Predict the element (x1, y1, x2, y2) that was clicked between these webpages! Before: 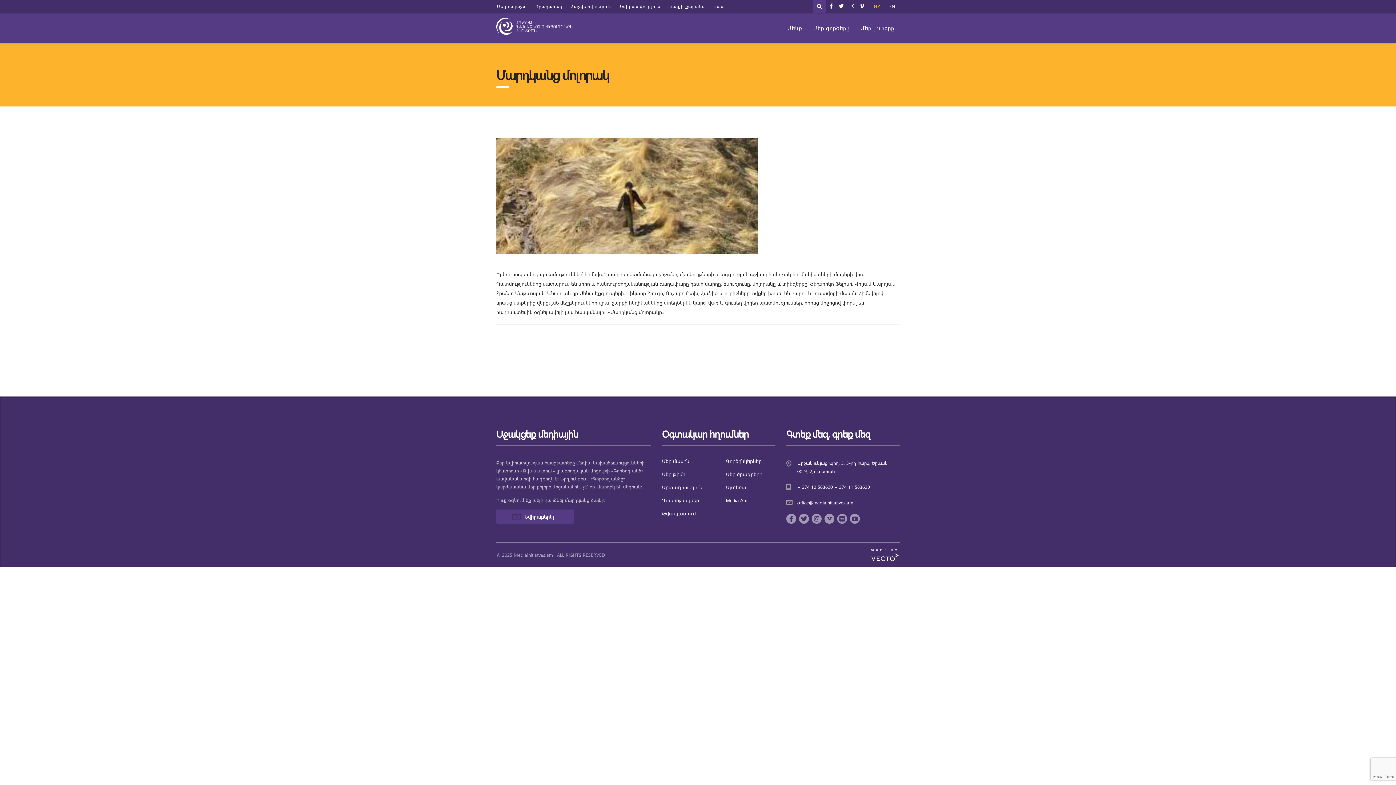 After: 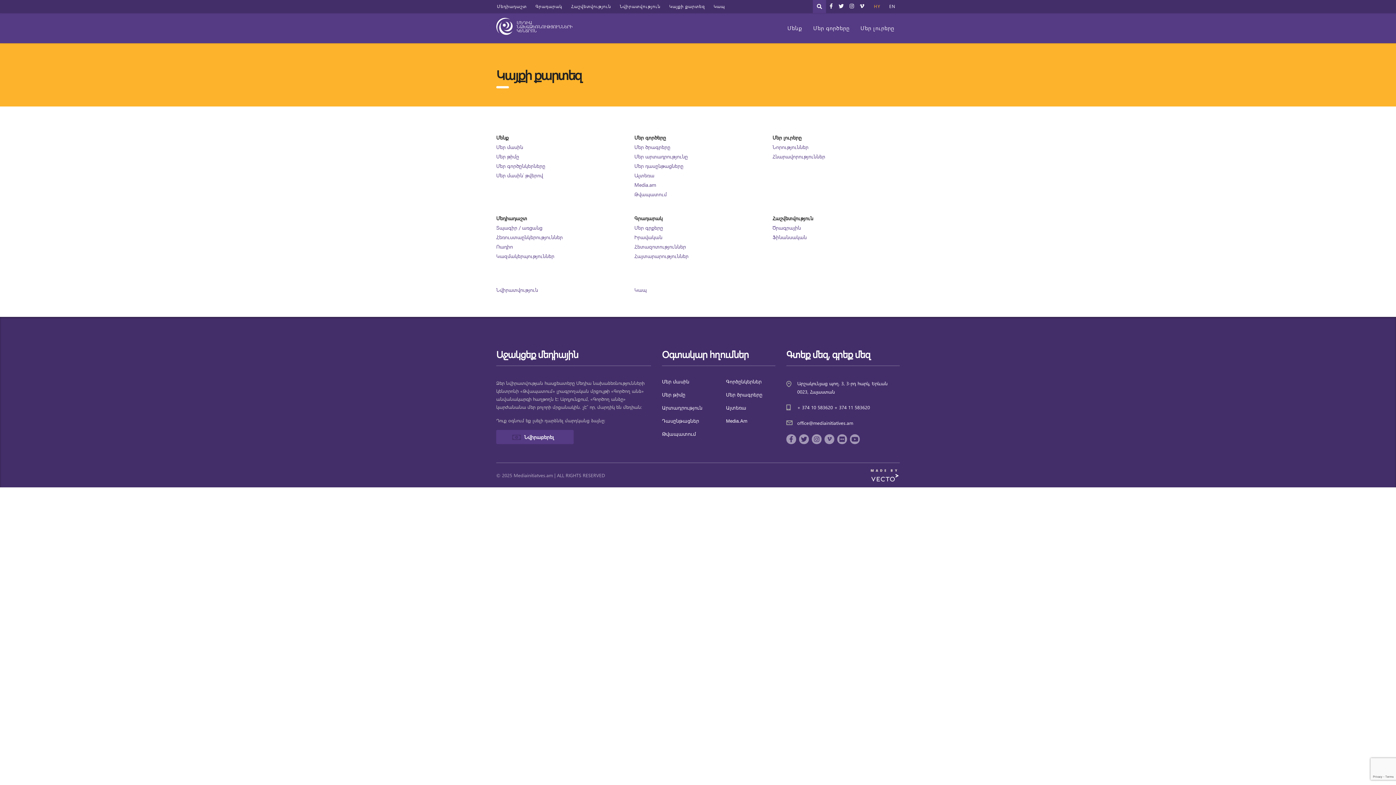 Action: label: Կայքի քարտեզ bbox: (665, 0, 709, 13)